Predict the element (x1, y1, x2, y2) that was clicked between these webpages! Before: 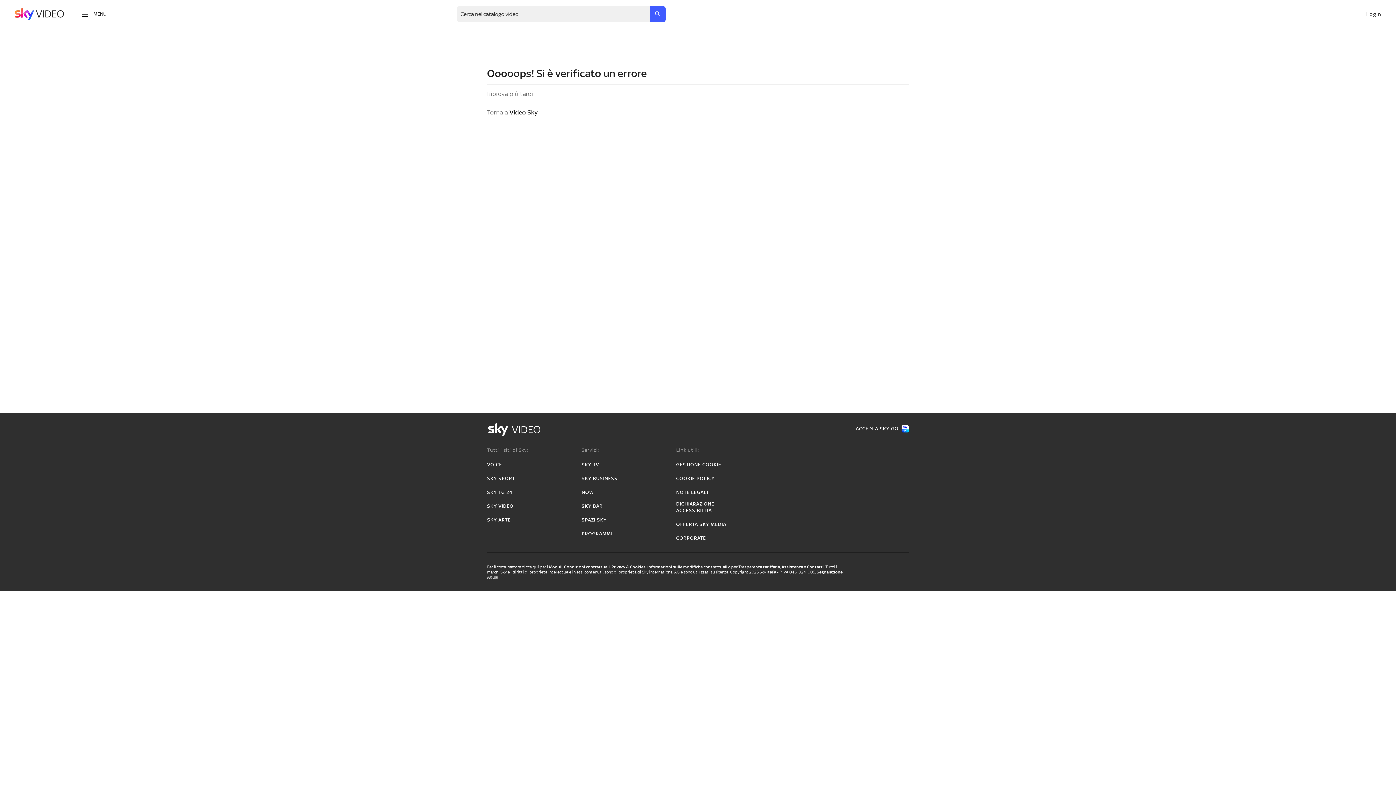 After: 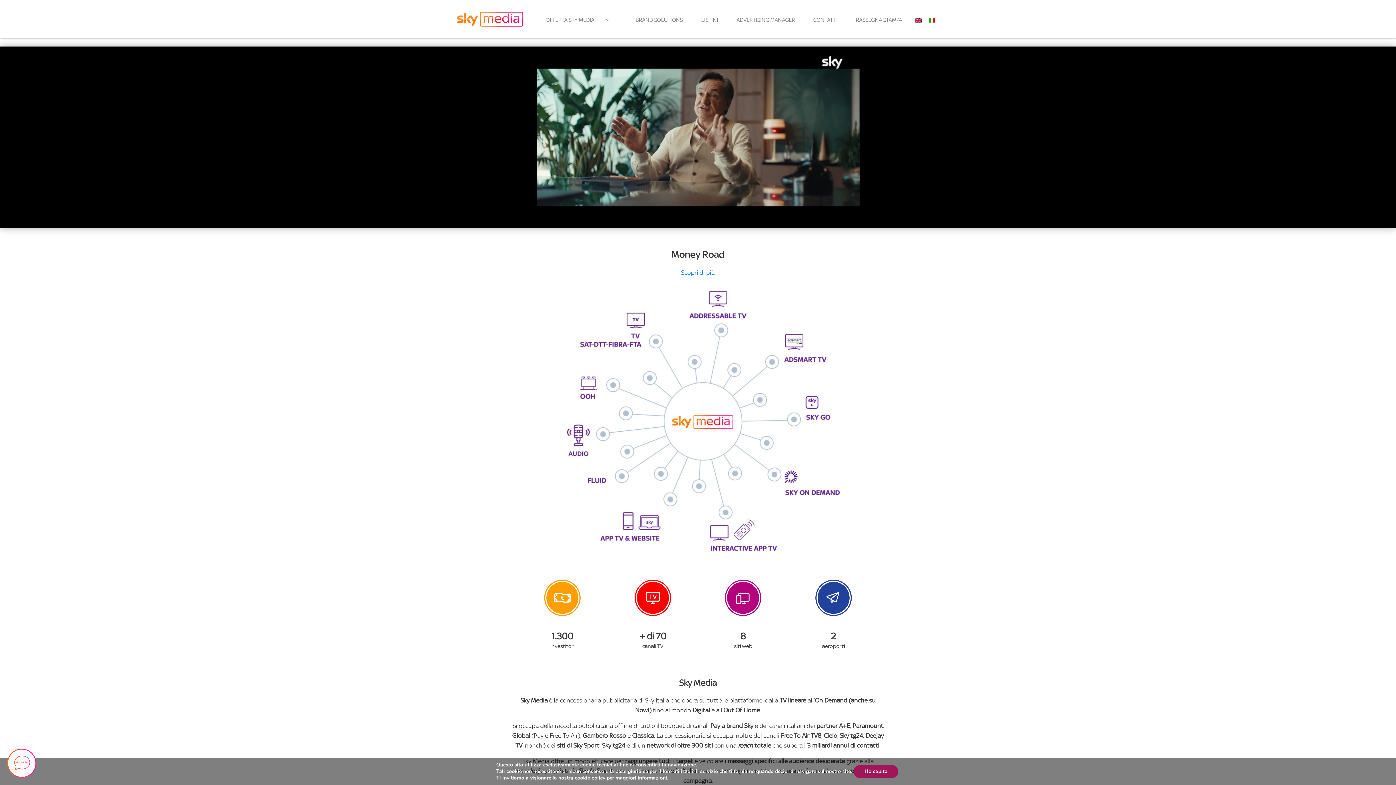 Action: label: OFFERTA SKY MEDIA bbox: (676, 521, 726, 528)